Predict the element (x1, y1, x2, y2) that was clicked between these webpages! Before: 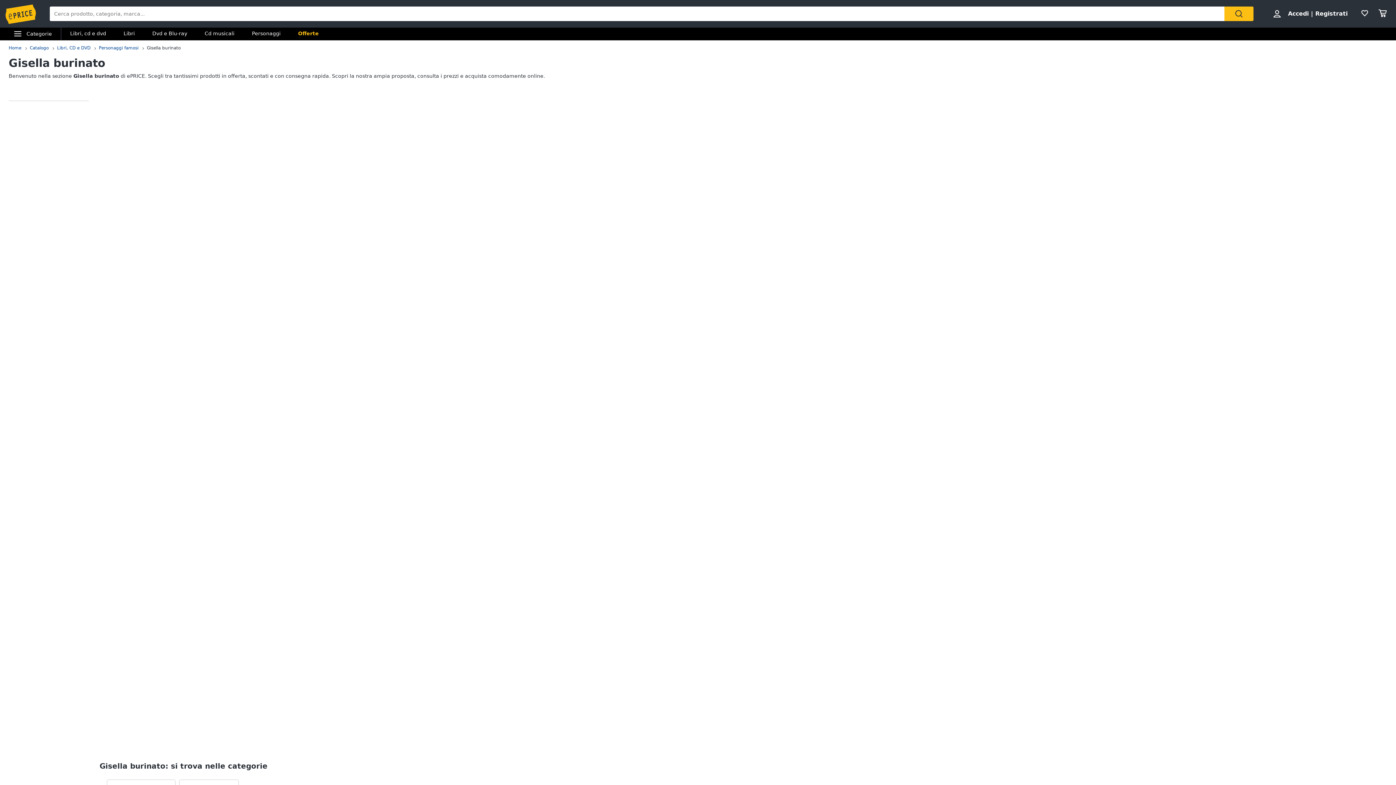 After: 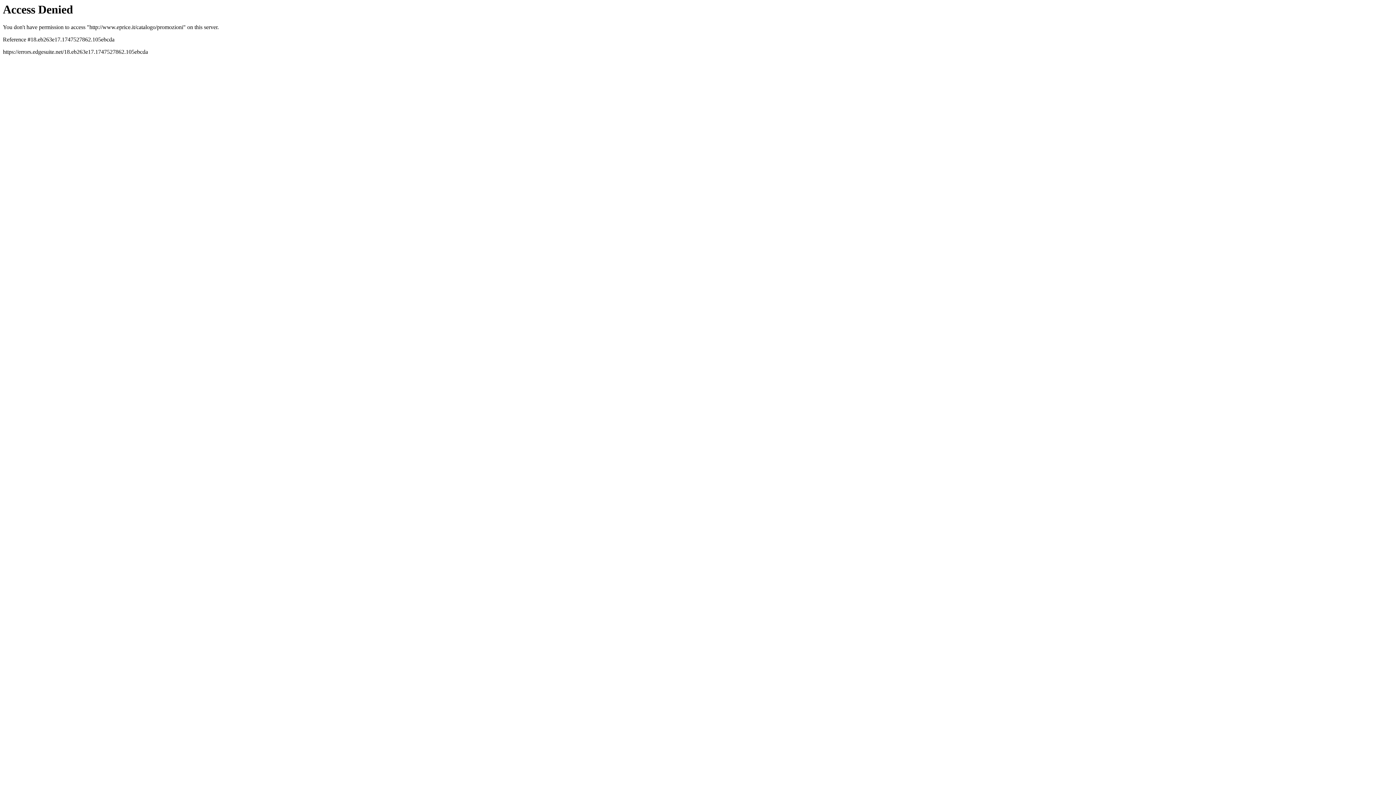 Action: bbox: (289, 27, 327, 40) label: Offerte